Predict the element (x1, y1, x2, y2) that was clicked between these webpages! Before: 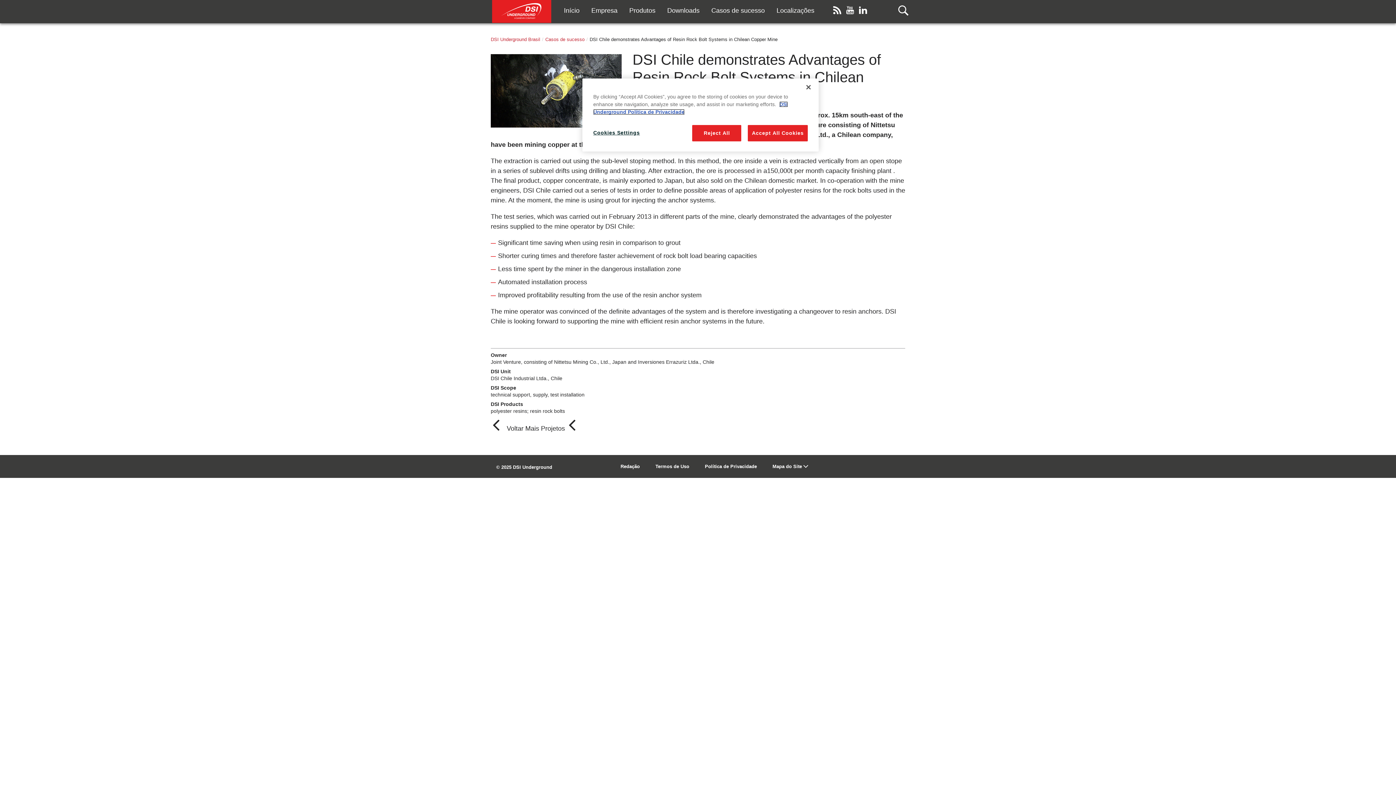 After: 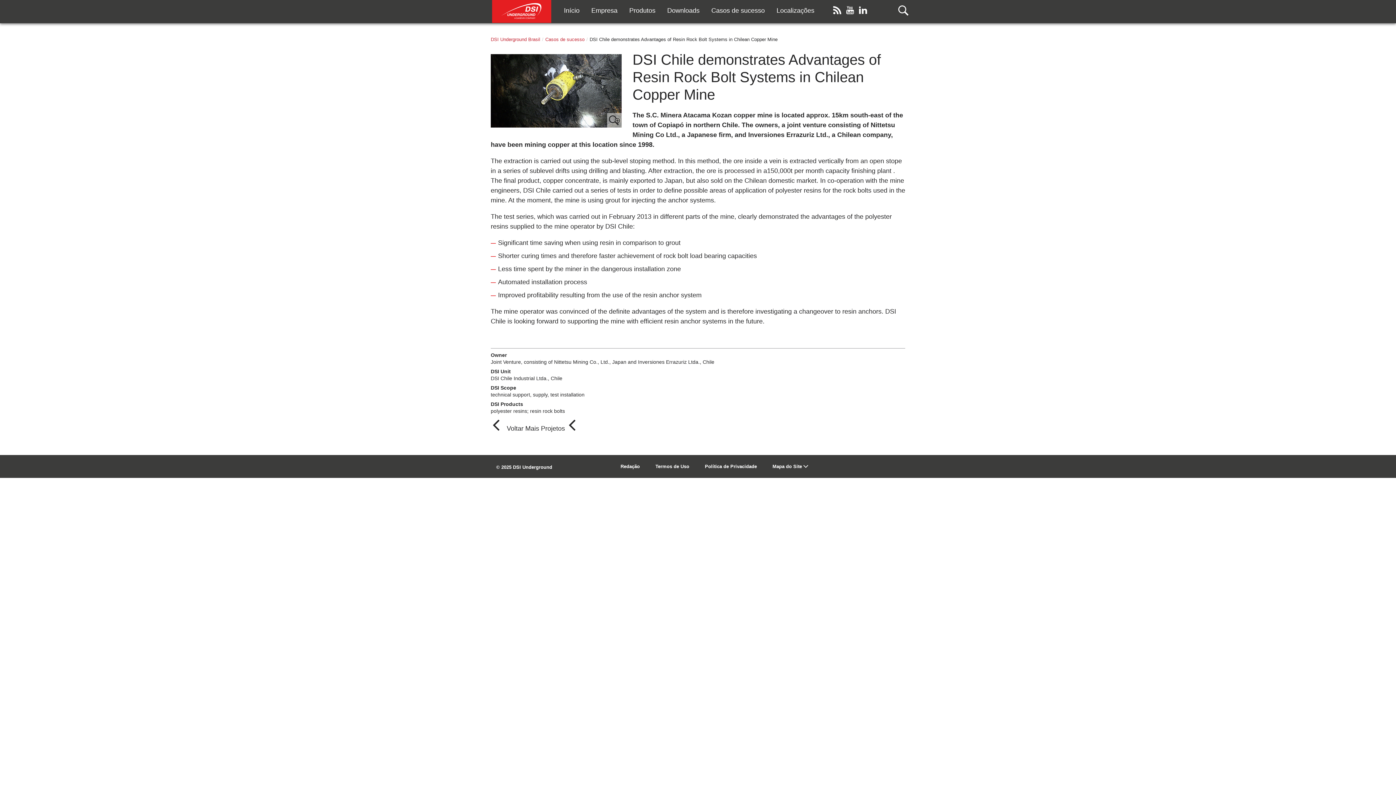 Action: bbox: (800, 79, 816, 95) label: Close